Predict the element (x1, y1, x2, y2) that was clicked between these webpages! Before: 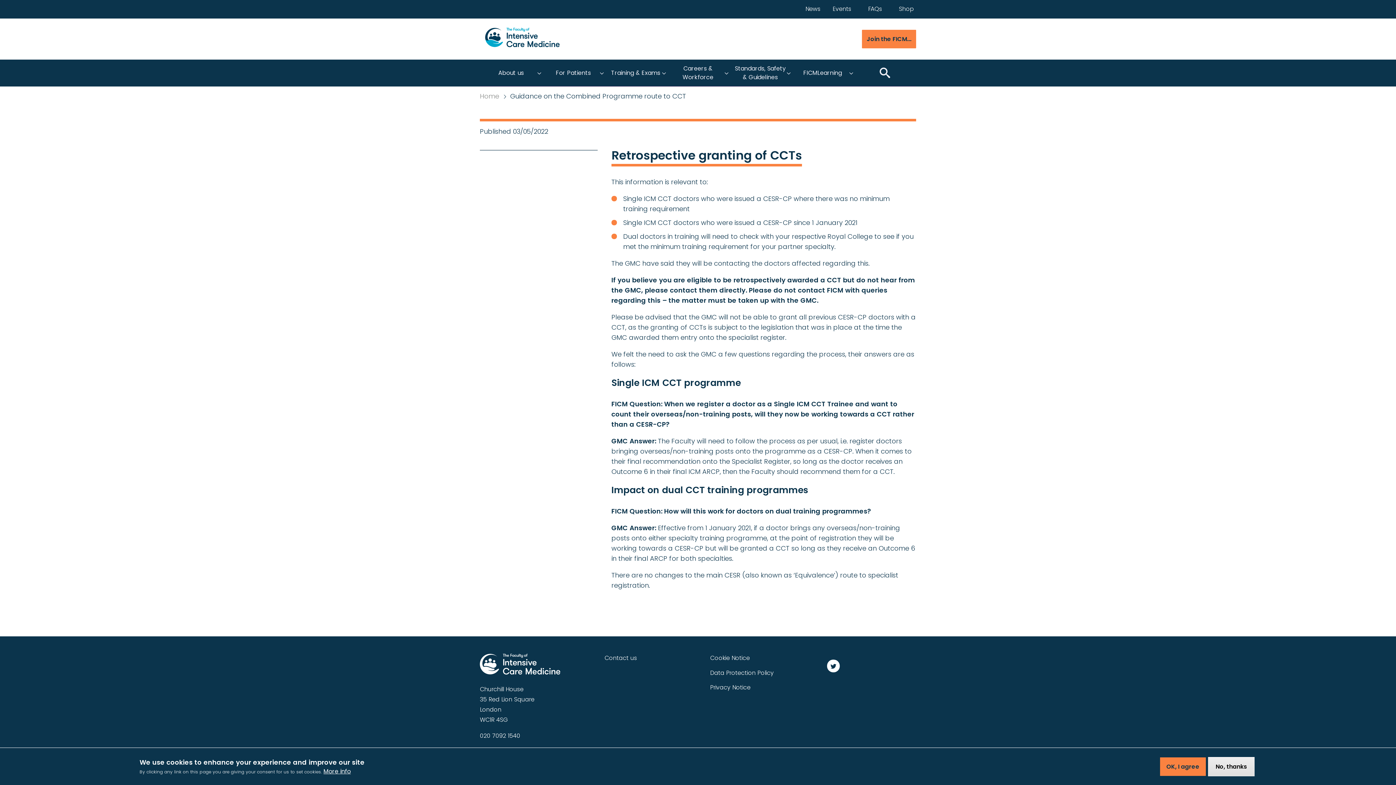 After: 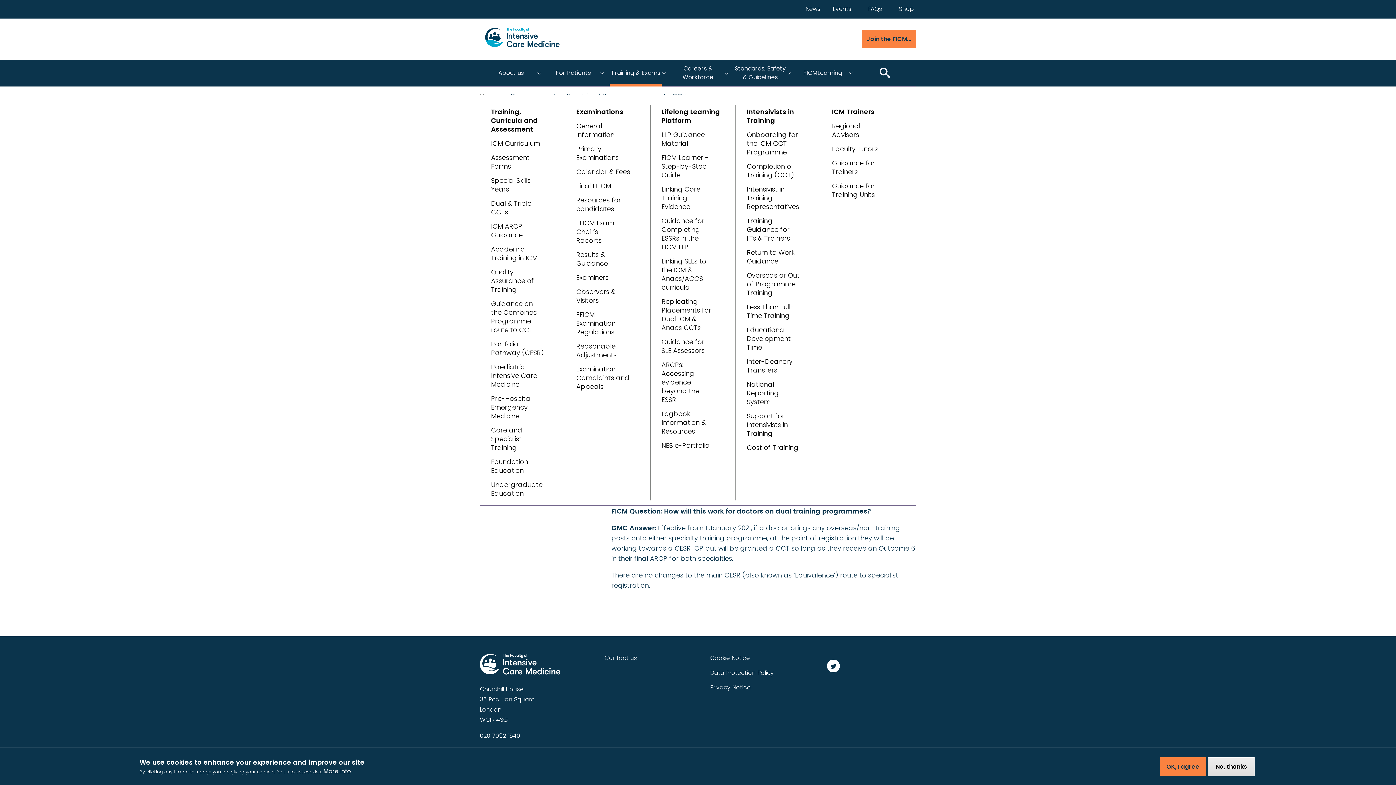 Action: label: Open "Training & Exams" bbox: (661, 59, 666, 86)